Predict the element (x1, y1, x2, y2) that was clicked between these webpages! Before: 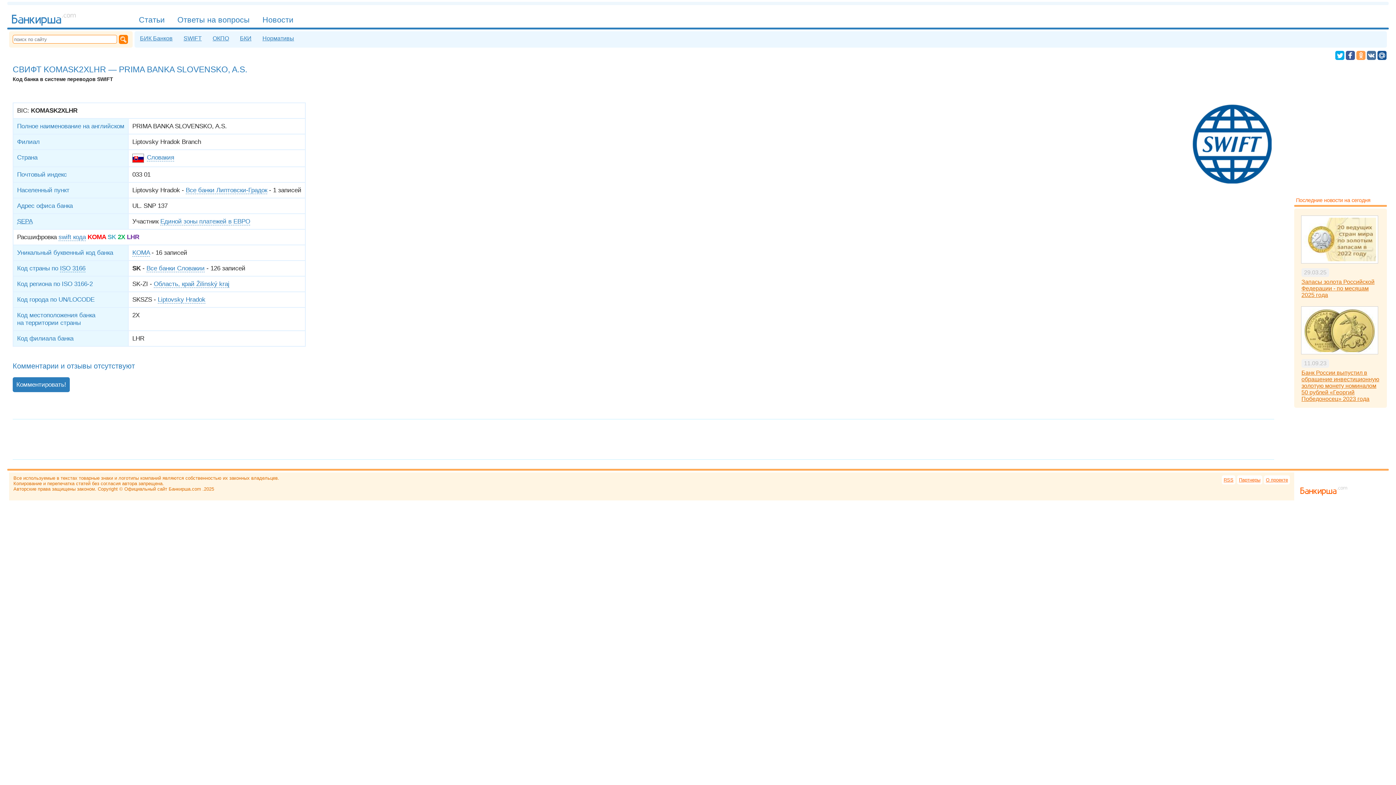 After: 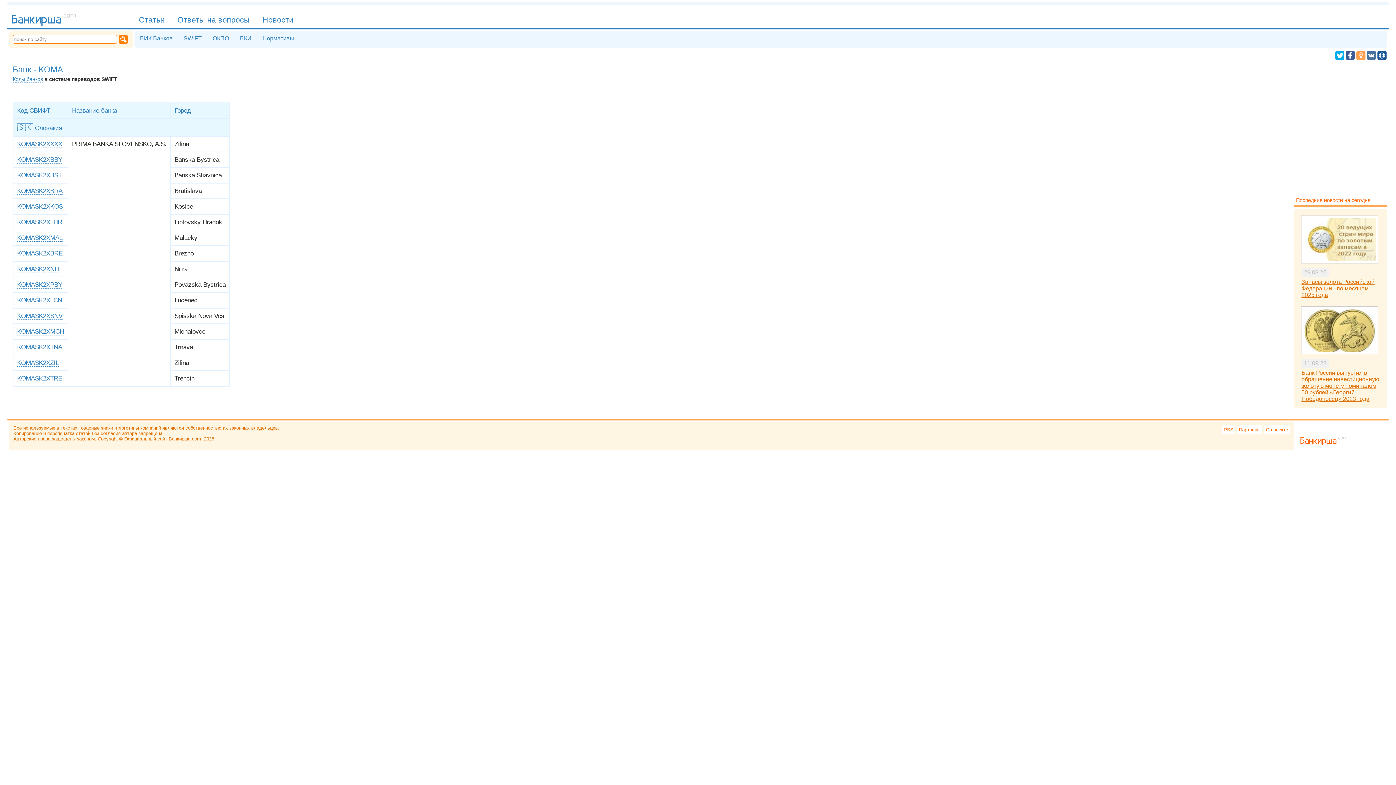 Action: label: KOMA bbox: (132, 249, 149, 256)